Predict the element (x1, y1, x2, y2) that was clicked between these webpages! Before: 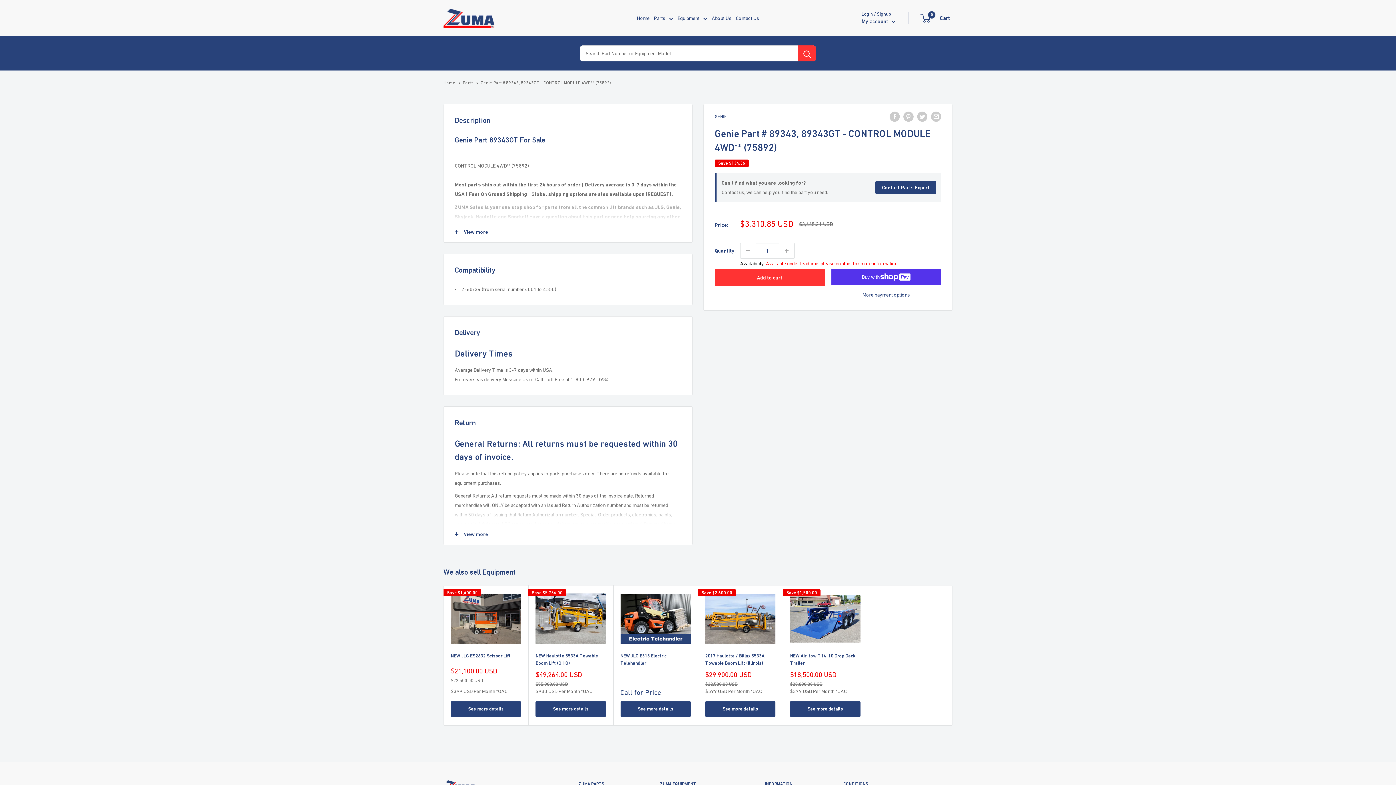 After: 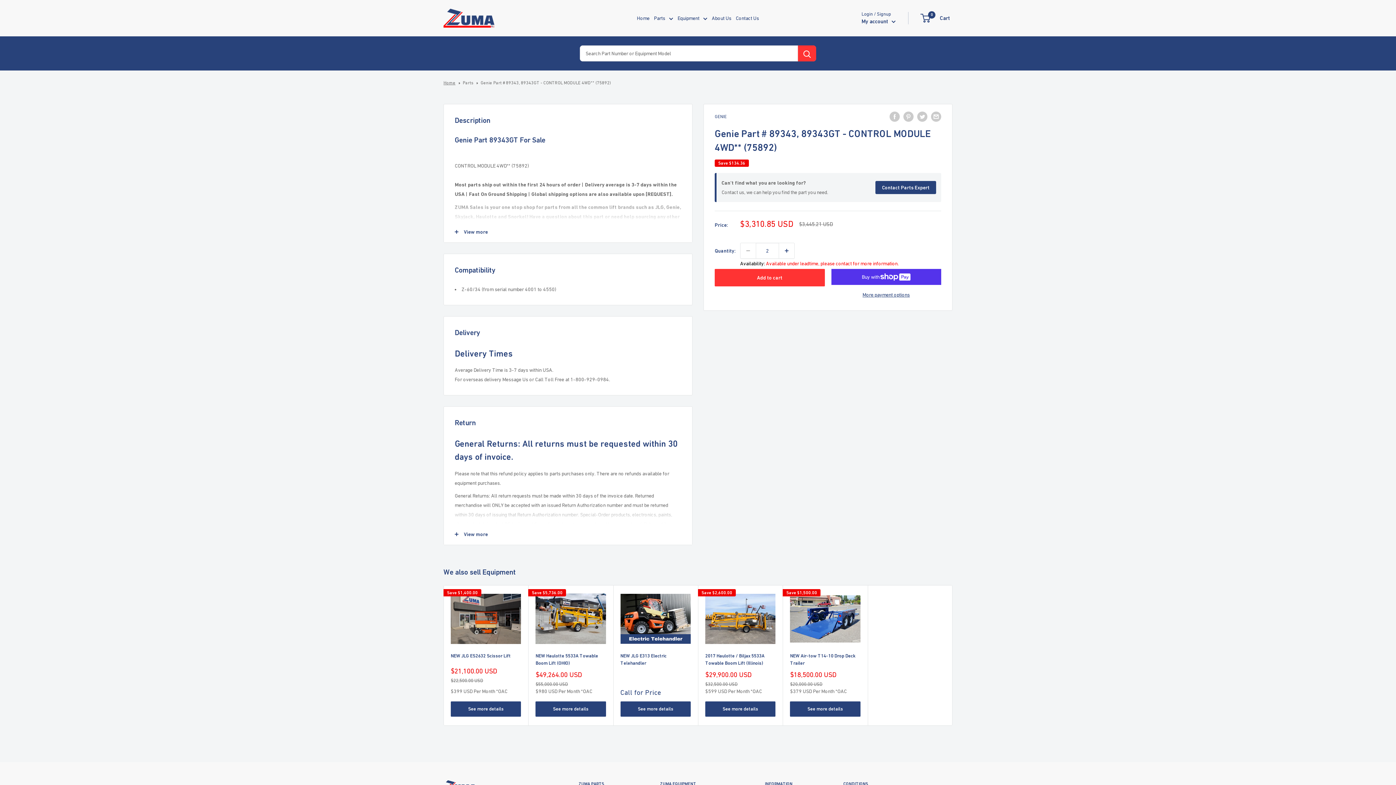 Action: label: Increase quantity by 1 bbox: (779, 243, 794, 258)